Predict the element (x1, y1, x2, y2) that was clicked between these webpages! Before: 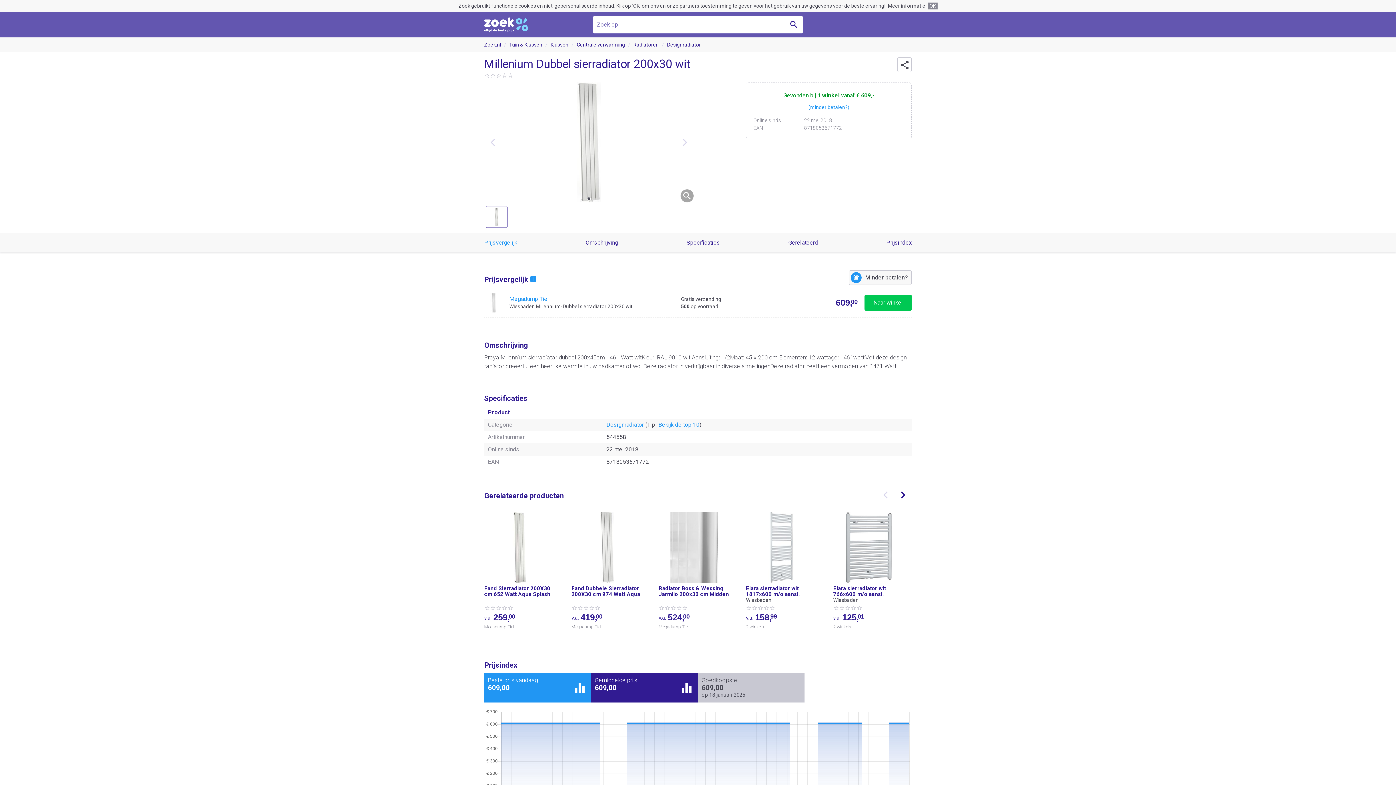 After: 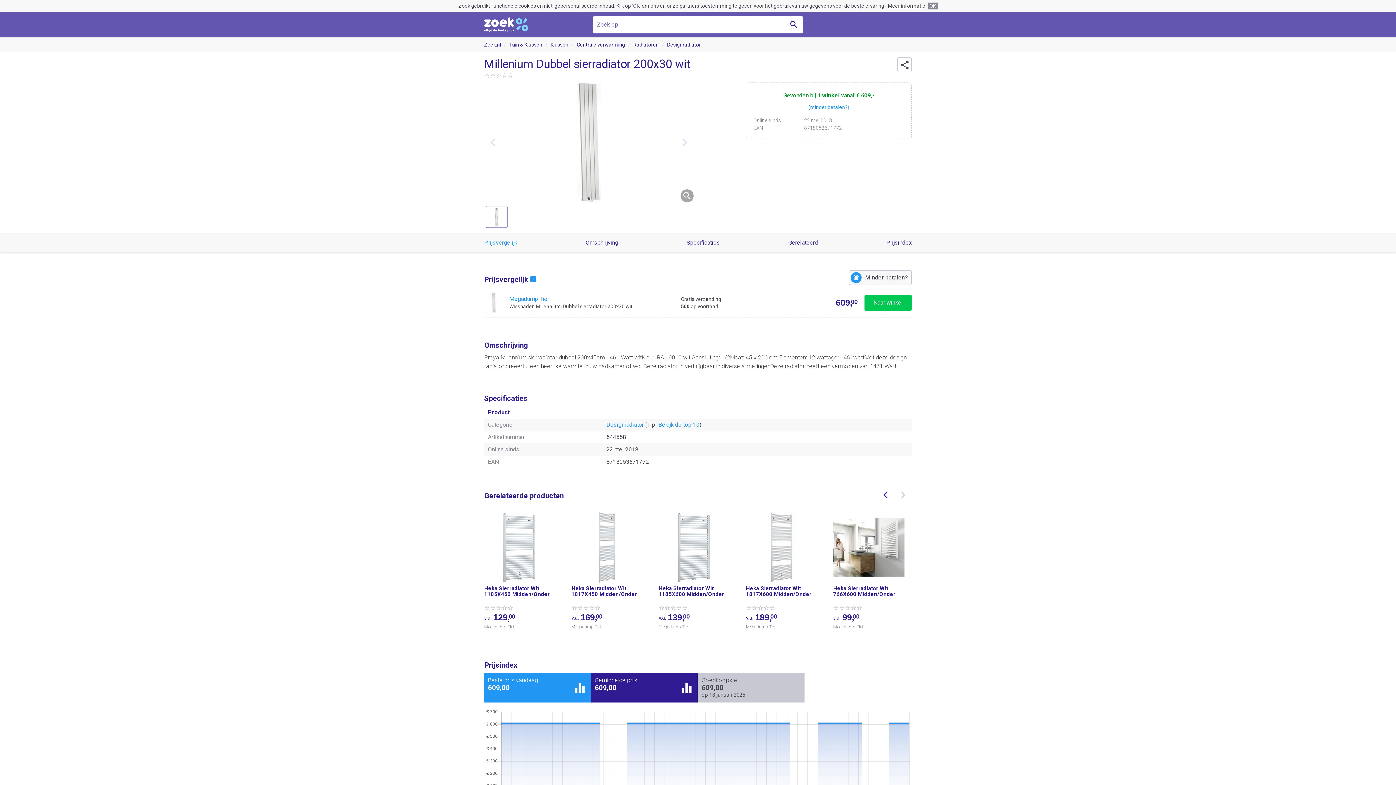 Action: bbox: (894, 486, 912, 504)